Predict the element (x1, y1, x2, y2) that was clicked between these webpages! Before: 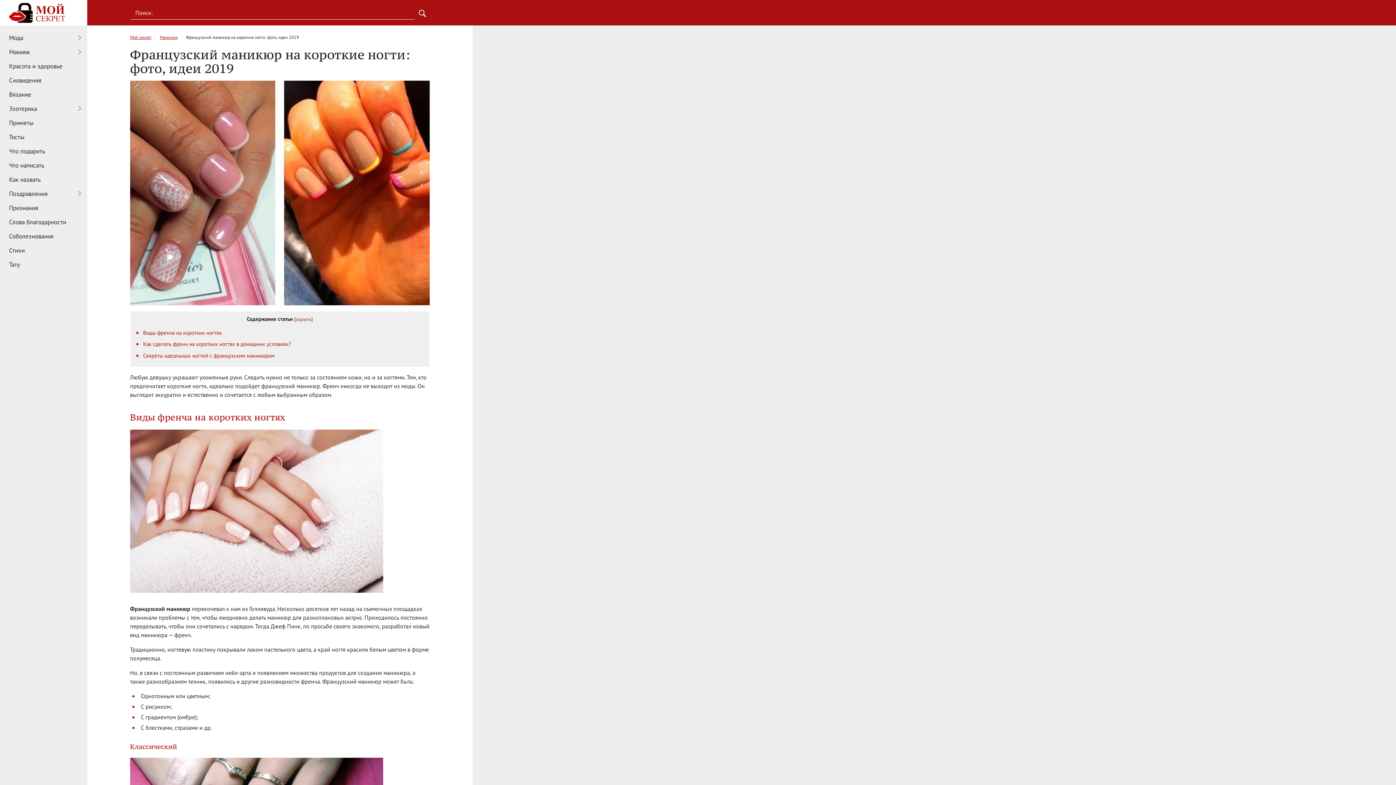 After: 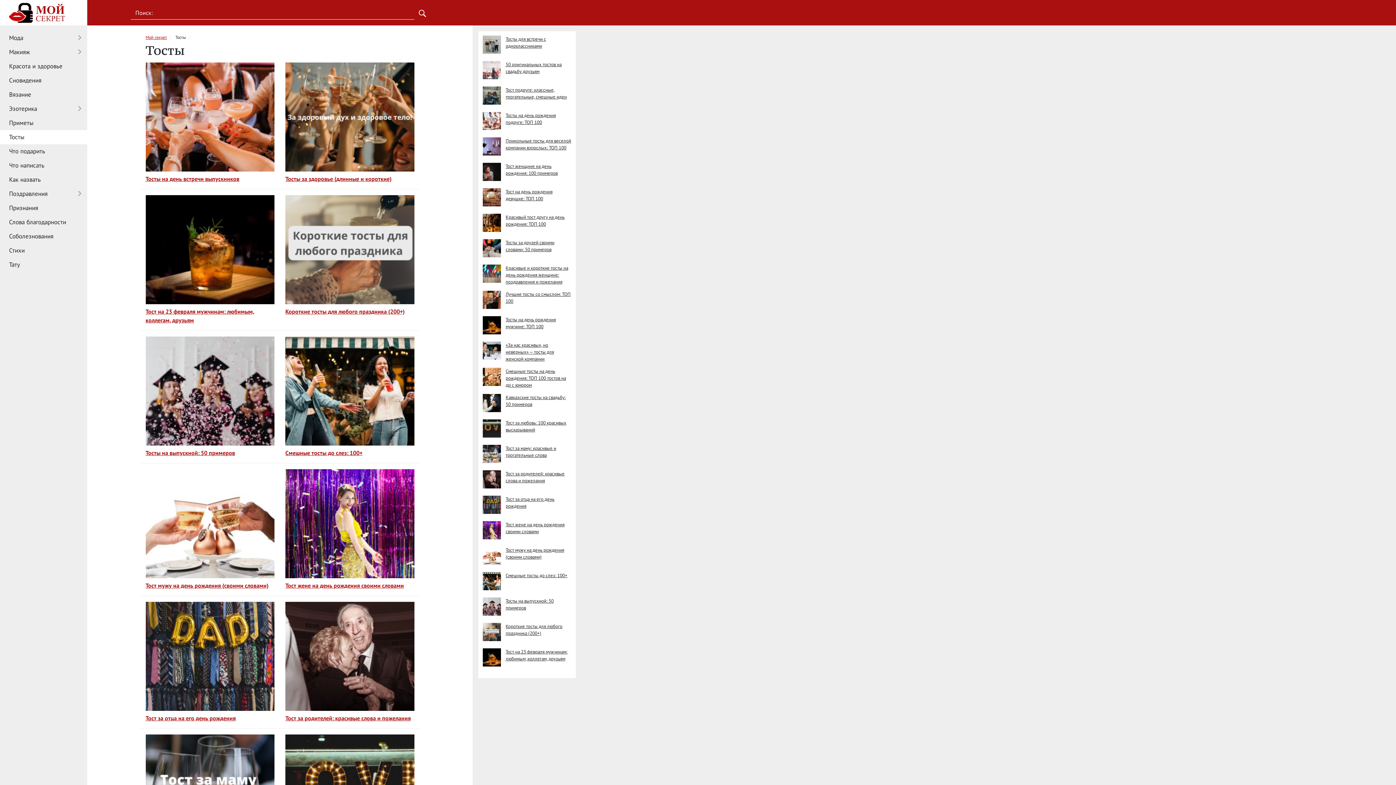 Action: bbox: (0, 130, 87, 144) label: Тосты